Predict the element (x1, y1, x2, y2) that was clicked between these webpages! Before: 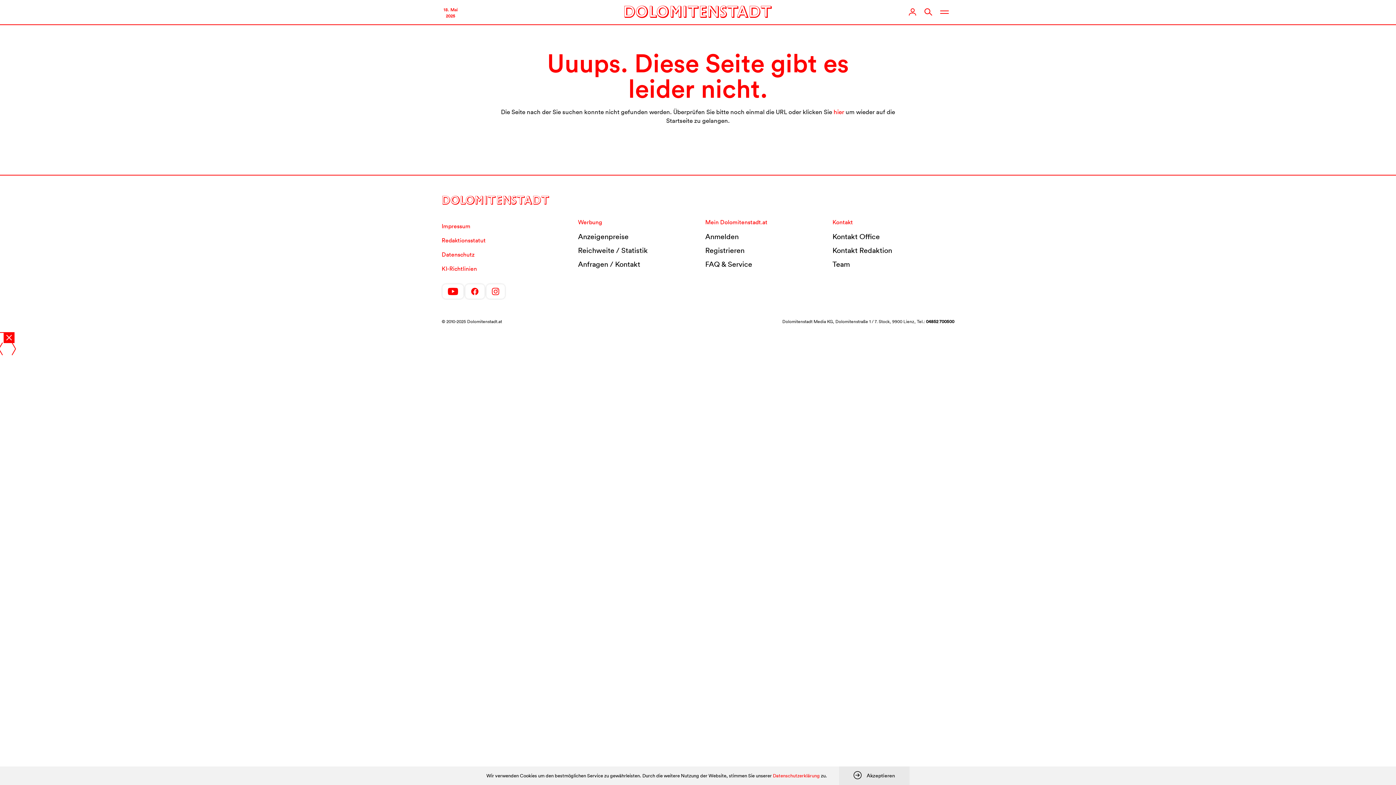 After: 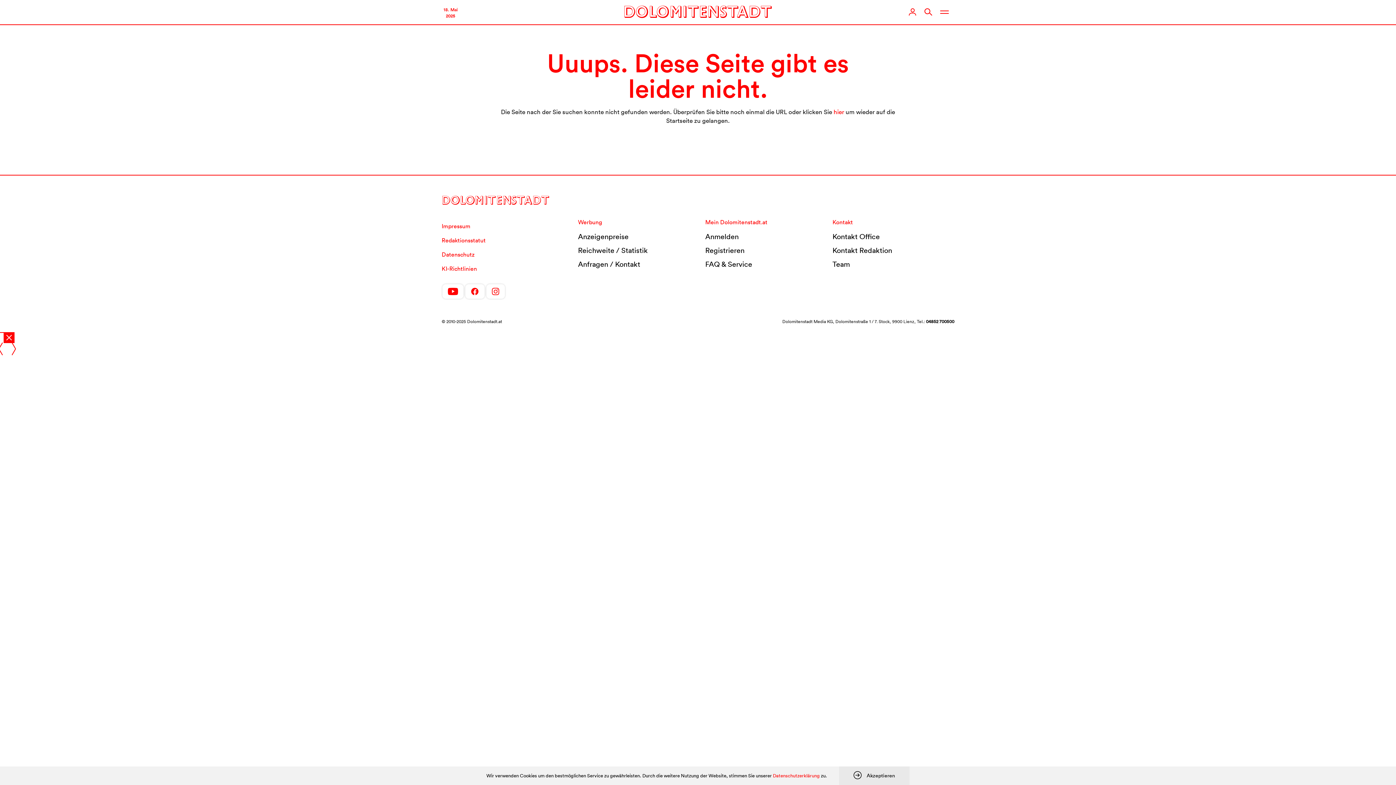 Action: label: 04852 700500 bbox: (926, 318, 954, 324)